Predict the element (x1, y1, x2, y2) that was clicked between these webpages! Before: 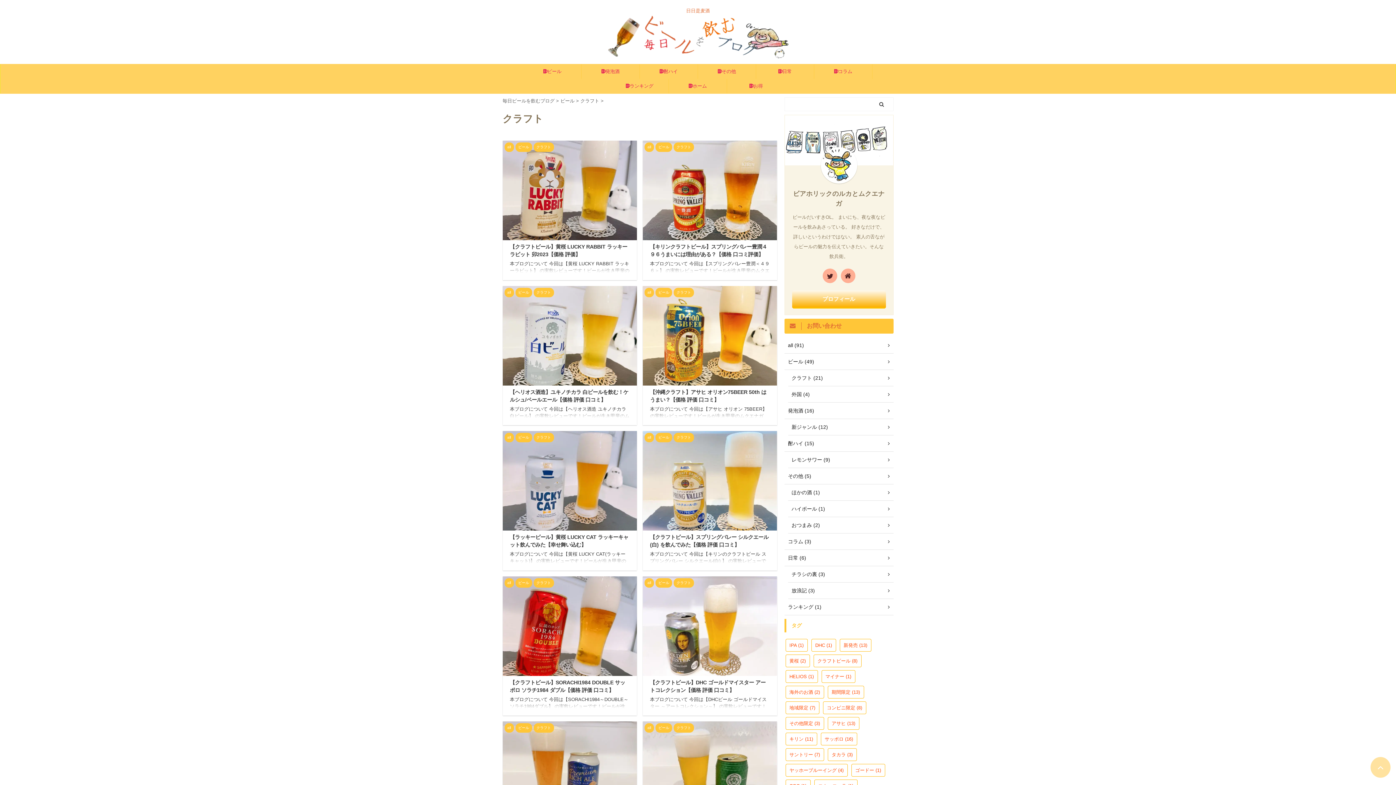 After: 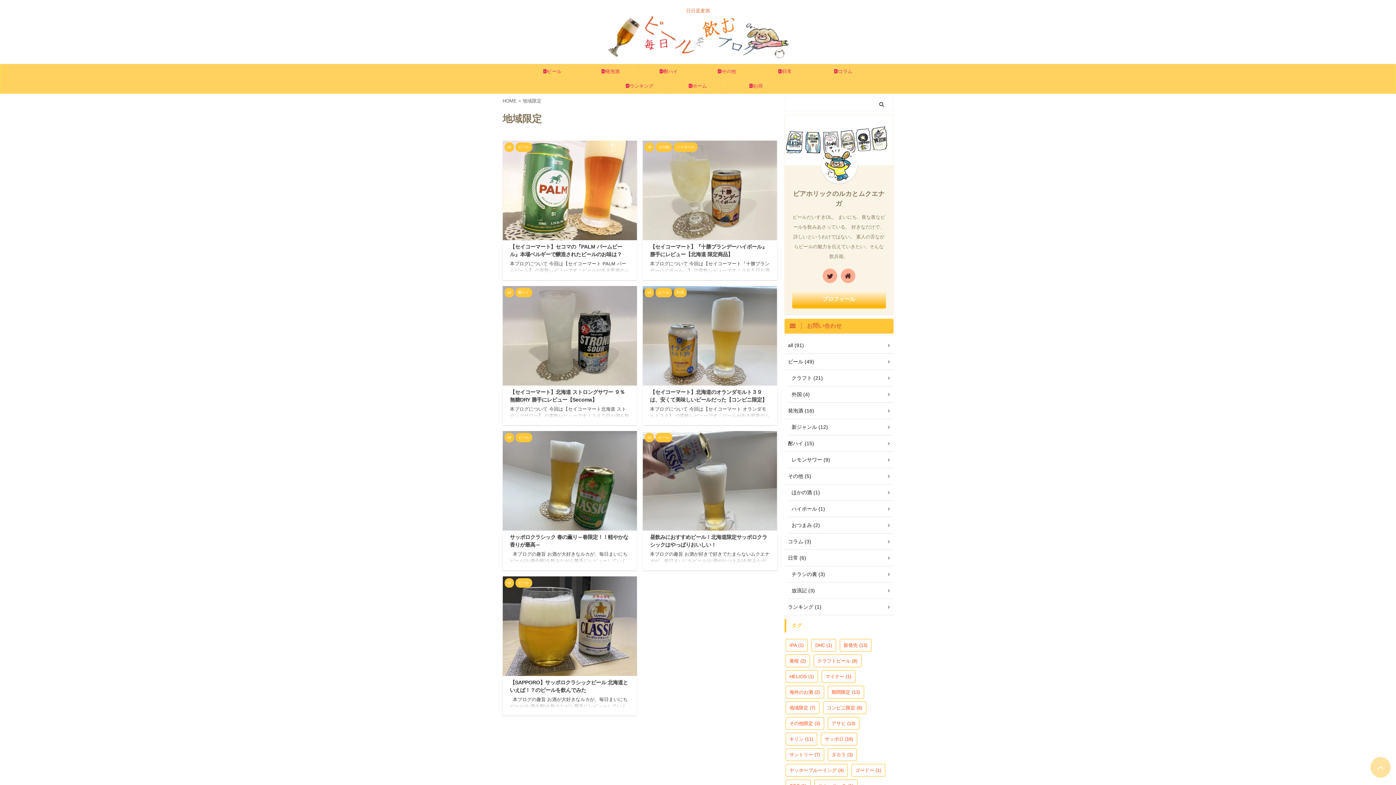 Action: label: 地域限定 (7個の項目) bbox: (785, 701, 819, 714)